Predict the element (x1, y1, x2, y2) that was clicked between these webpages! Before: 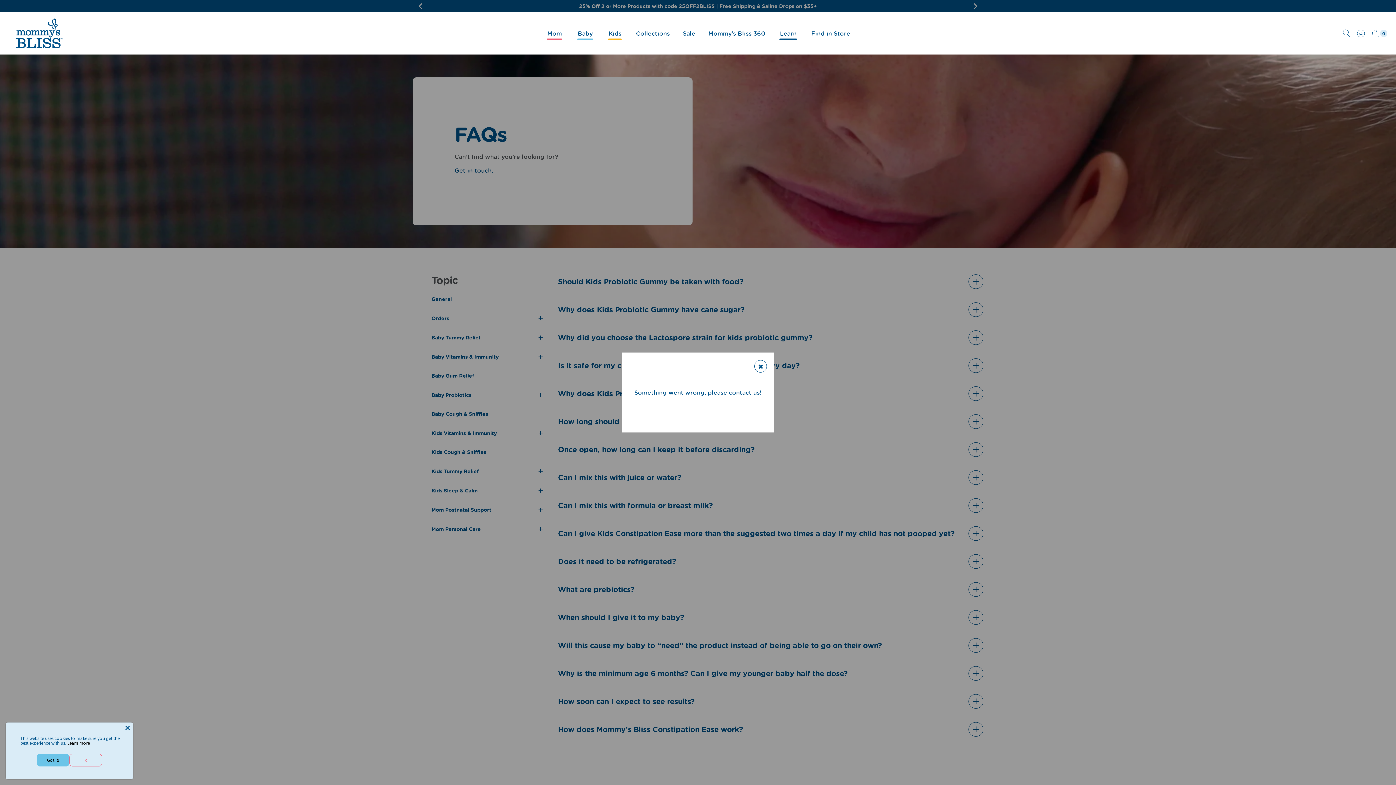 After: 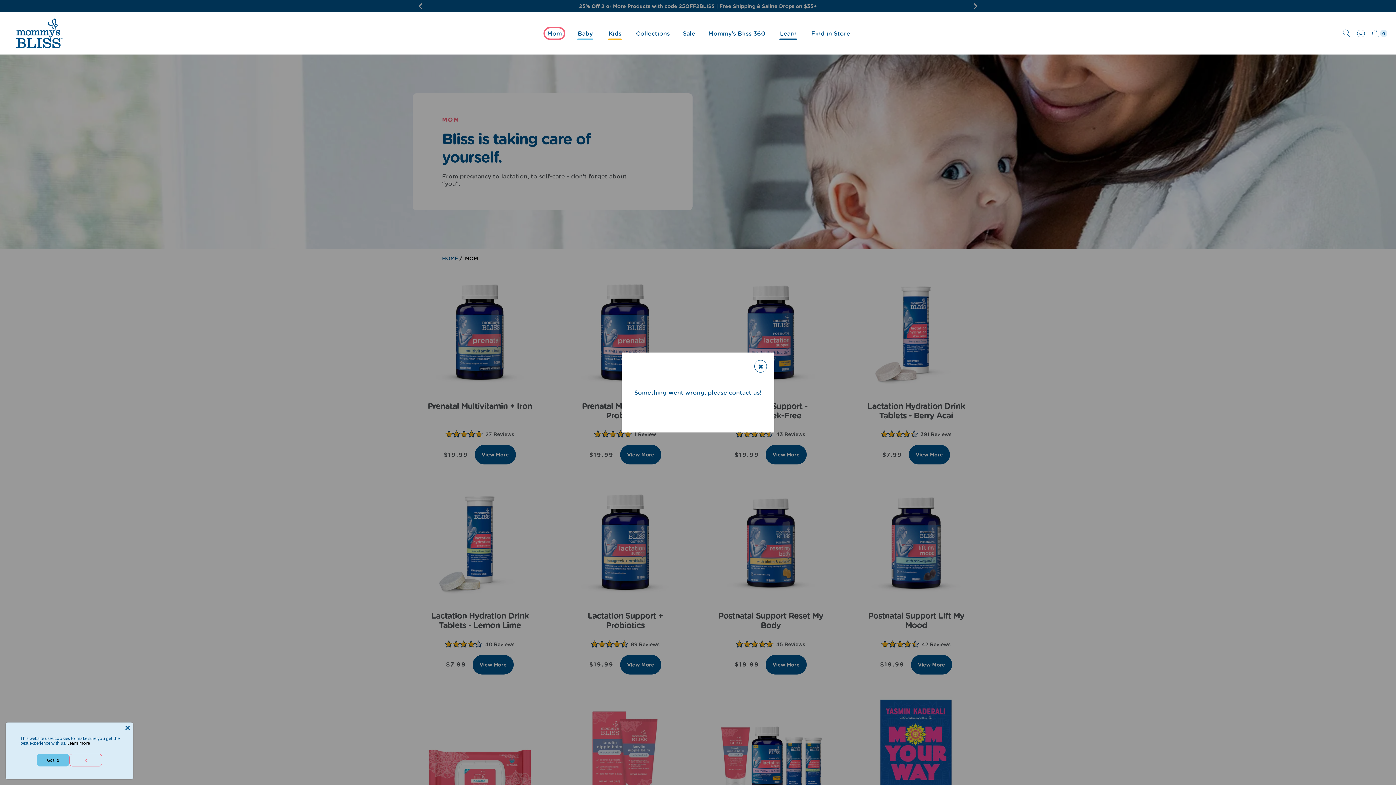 Action: bbox: (539, 12, 569, 54) label: Mom